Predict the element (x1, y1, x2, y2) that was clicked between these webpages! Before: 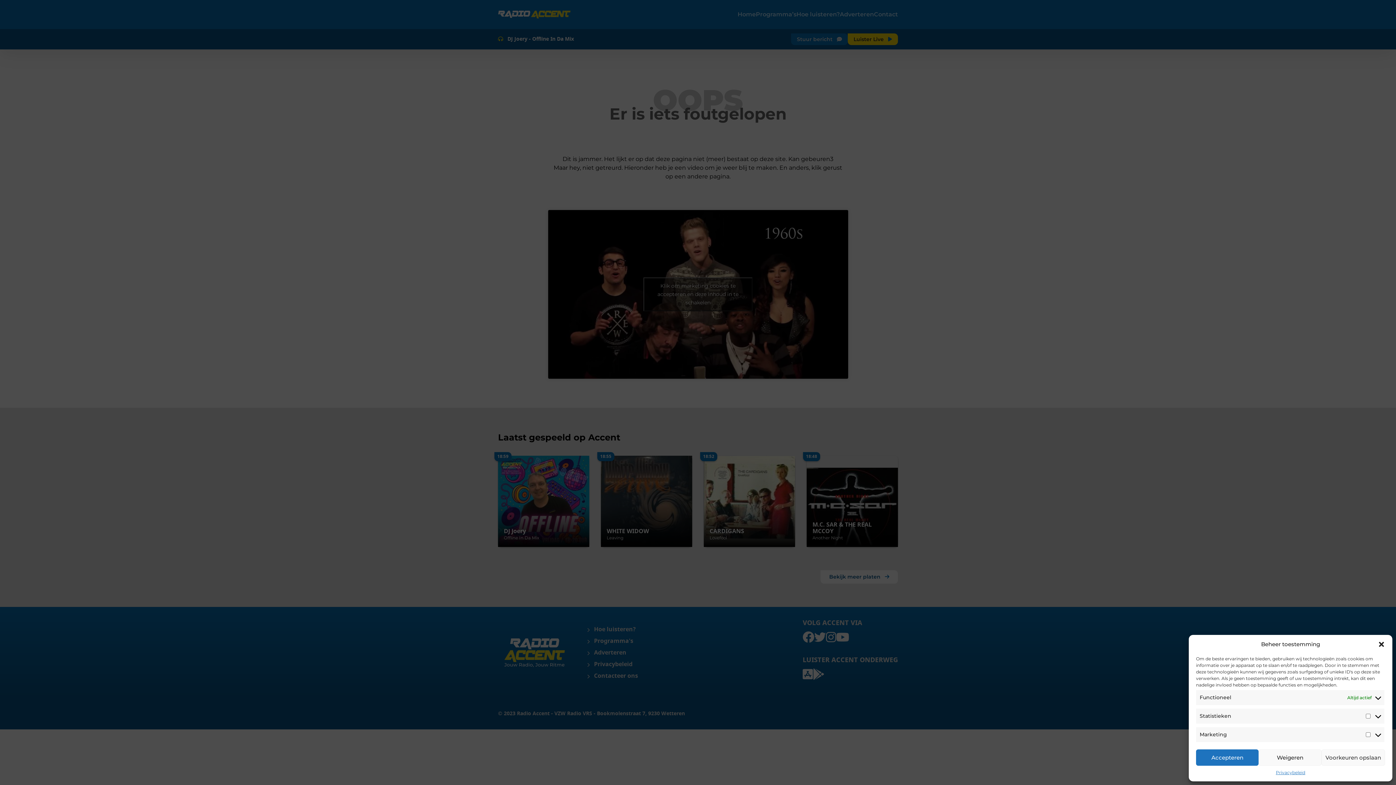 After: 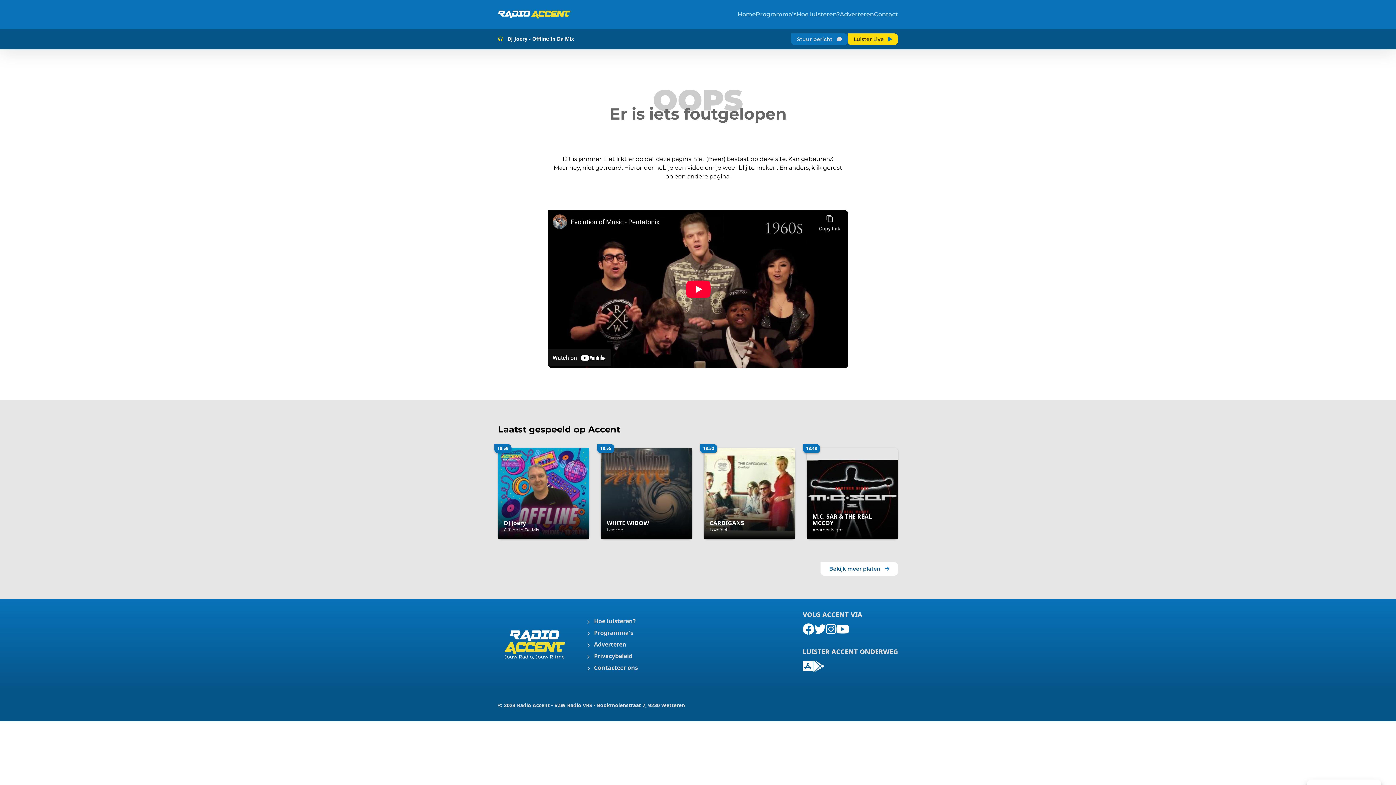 Action: label: Accepteren bbox: (1196, 749, 1259, 766)